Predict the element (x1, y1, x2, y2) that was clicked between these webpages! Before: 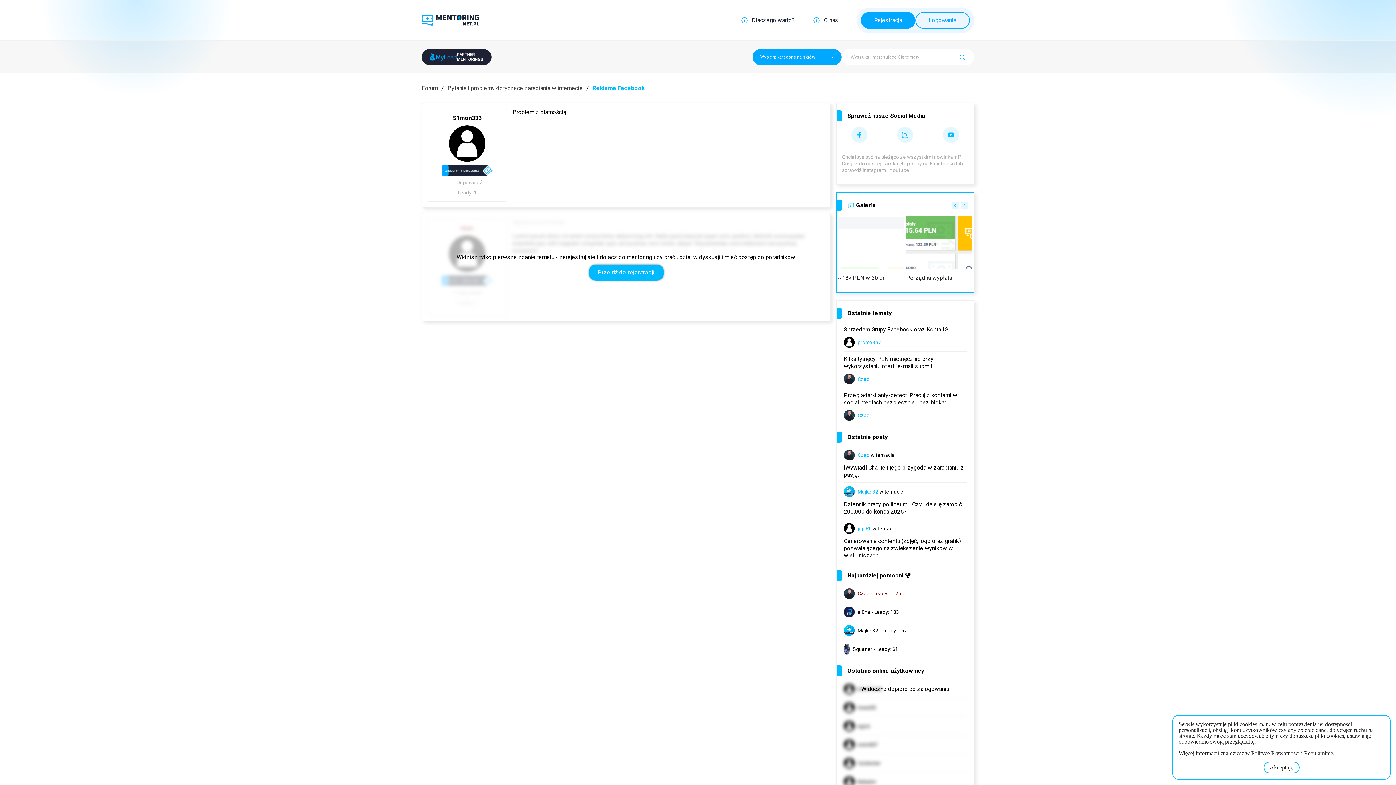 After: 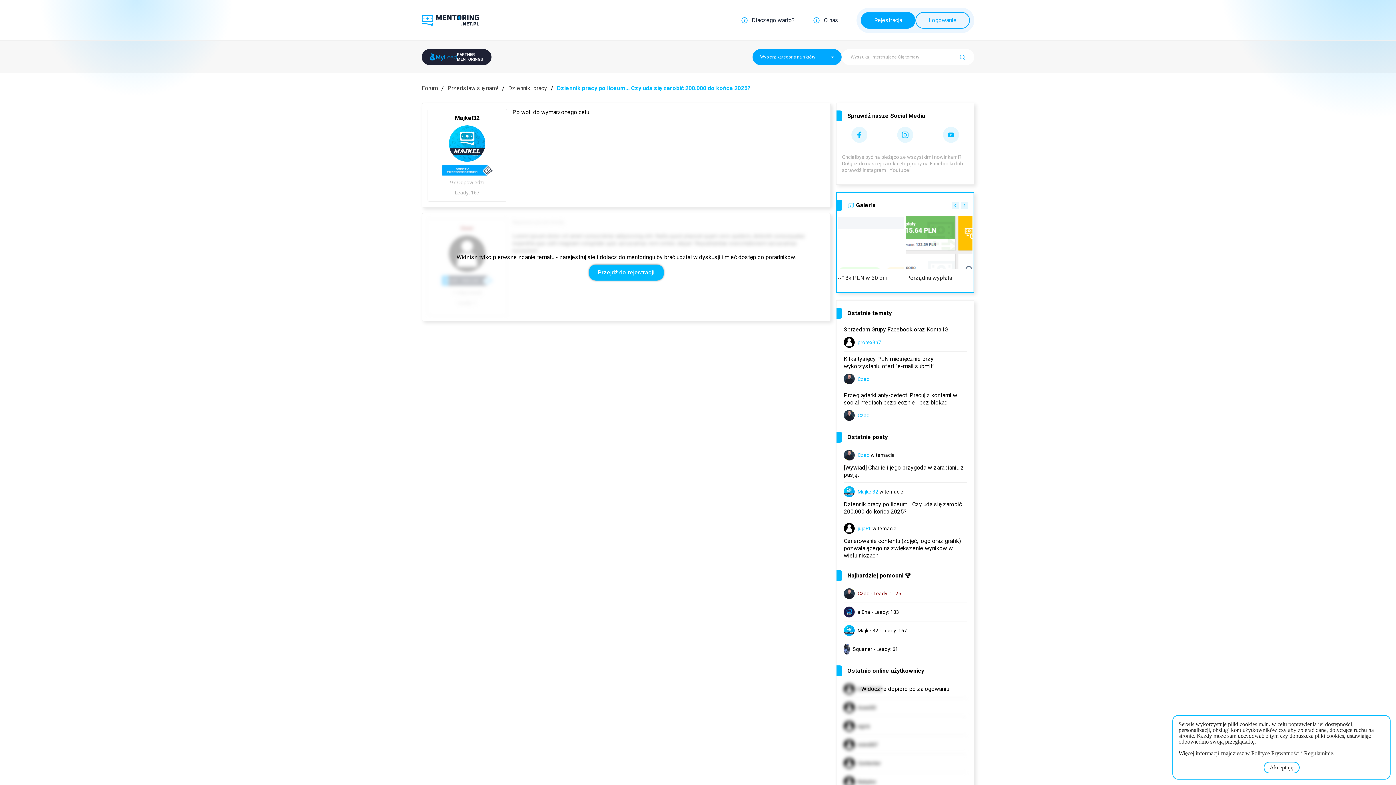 Action: label: Majkel32 w temacie
Dziennik pracy po liceum... Czy uda się zarobić 200.000 do końca 2025? bbox: (844, 486, 966, 519)